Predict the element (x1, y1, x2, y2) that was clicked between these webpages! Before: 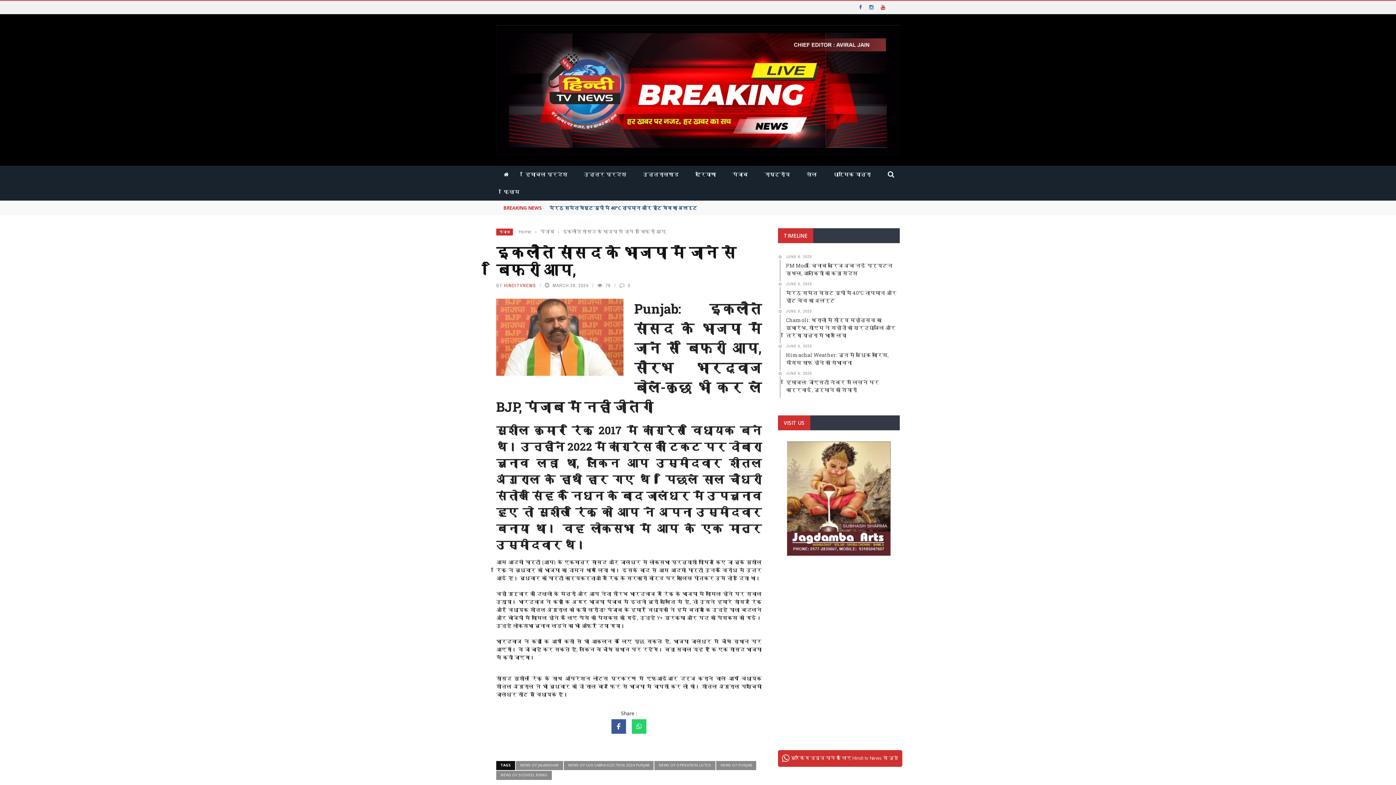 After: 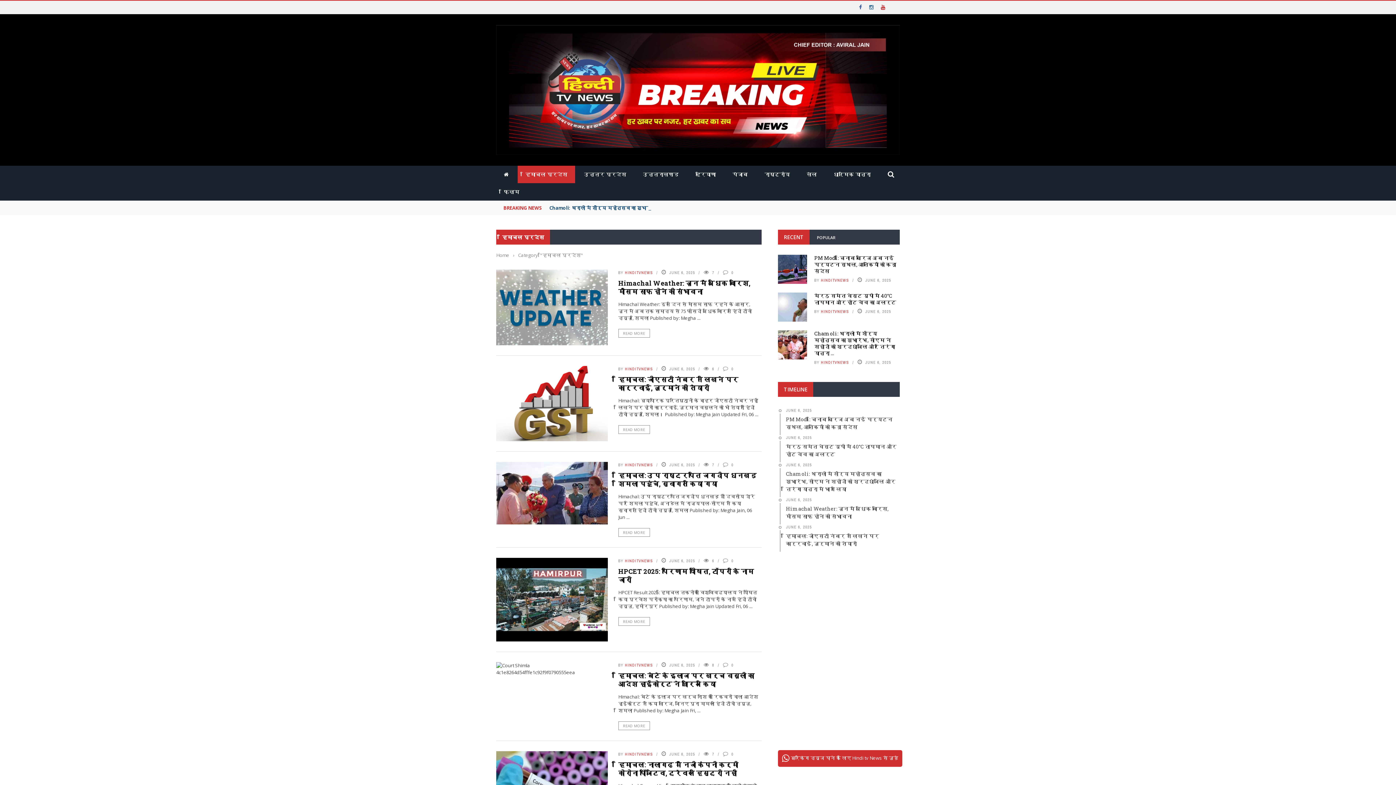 Action: label: हिमाचल प्रदेश bbox: (517, 170, 575, 177)